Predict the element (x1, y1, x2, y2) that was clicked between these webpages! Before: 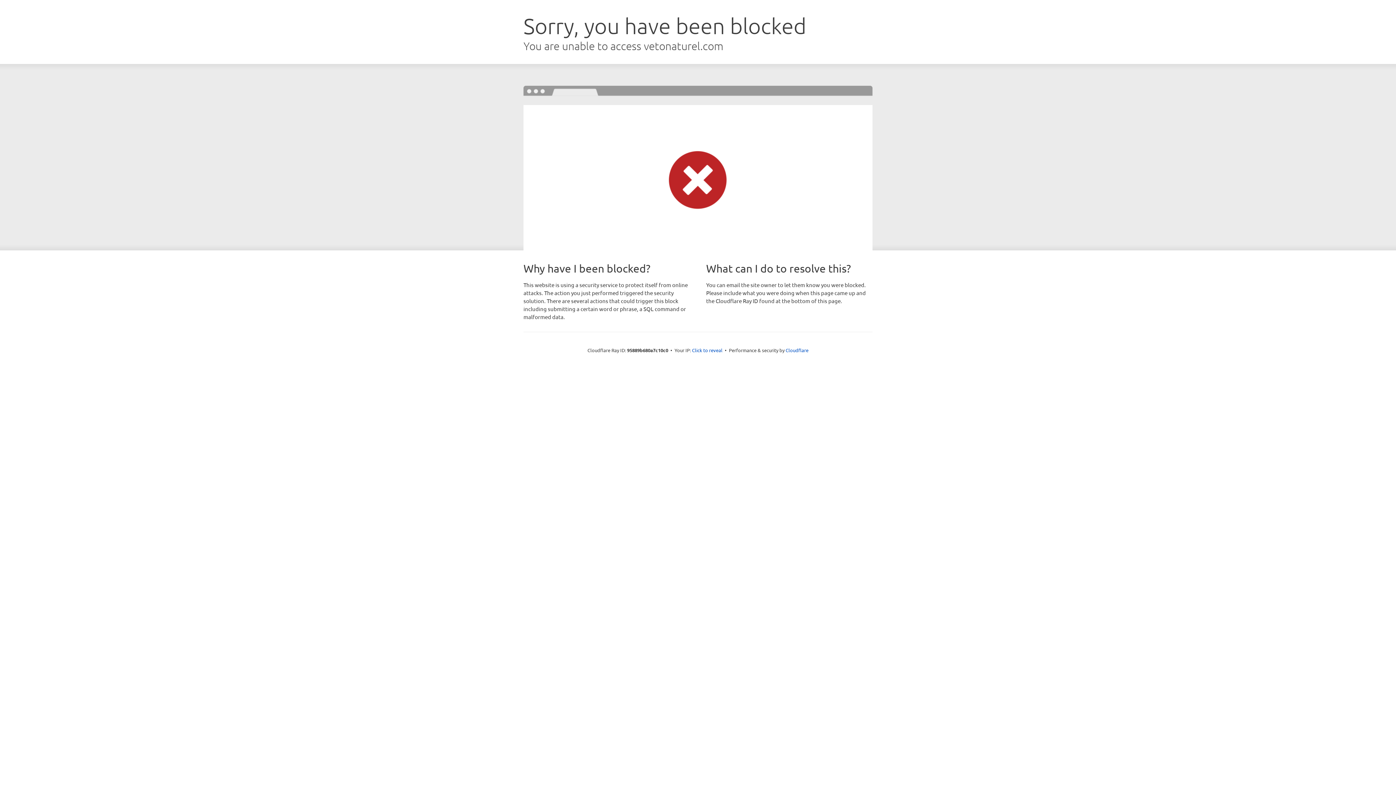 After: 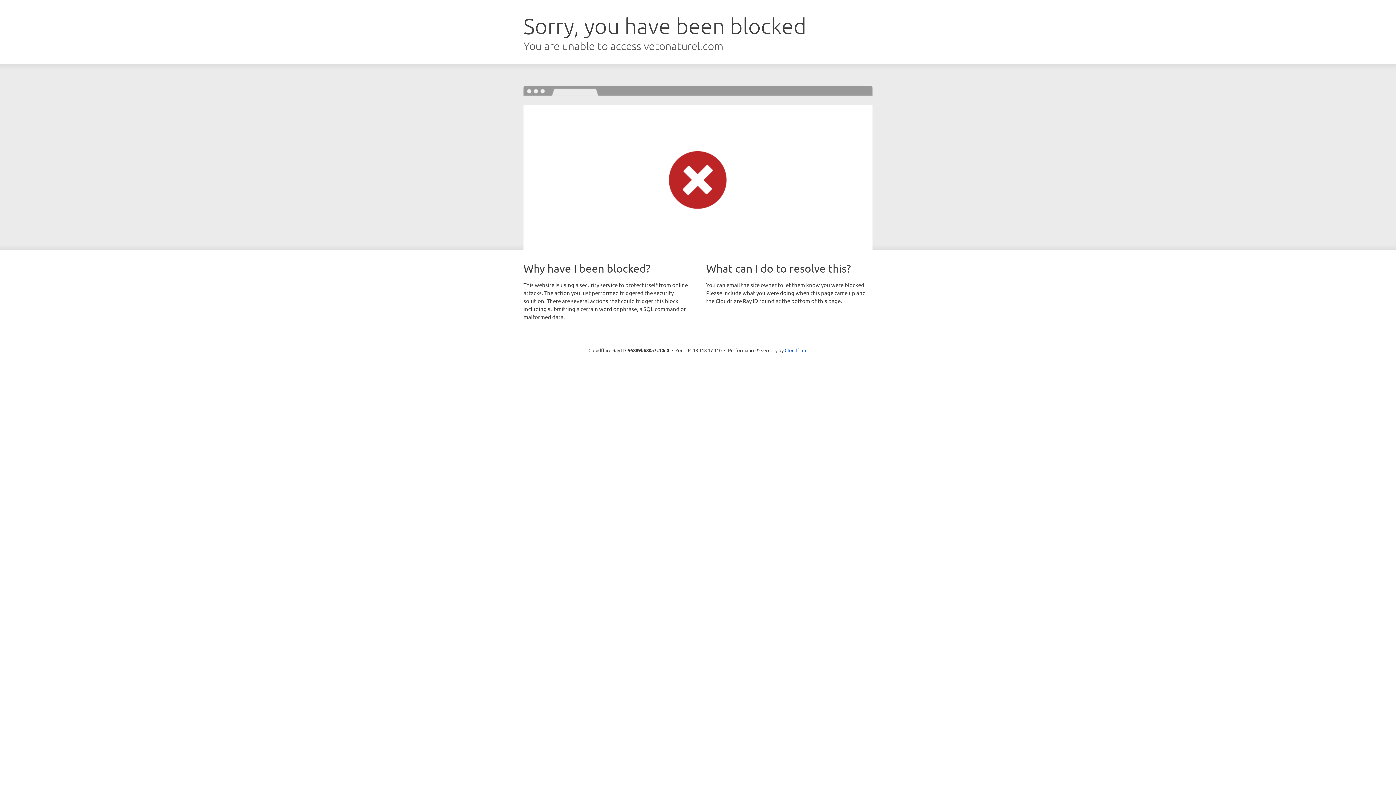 Action: label: Click to reveal bbox: (692, 346, 722, 353)